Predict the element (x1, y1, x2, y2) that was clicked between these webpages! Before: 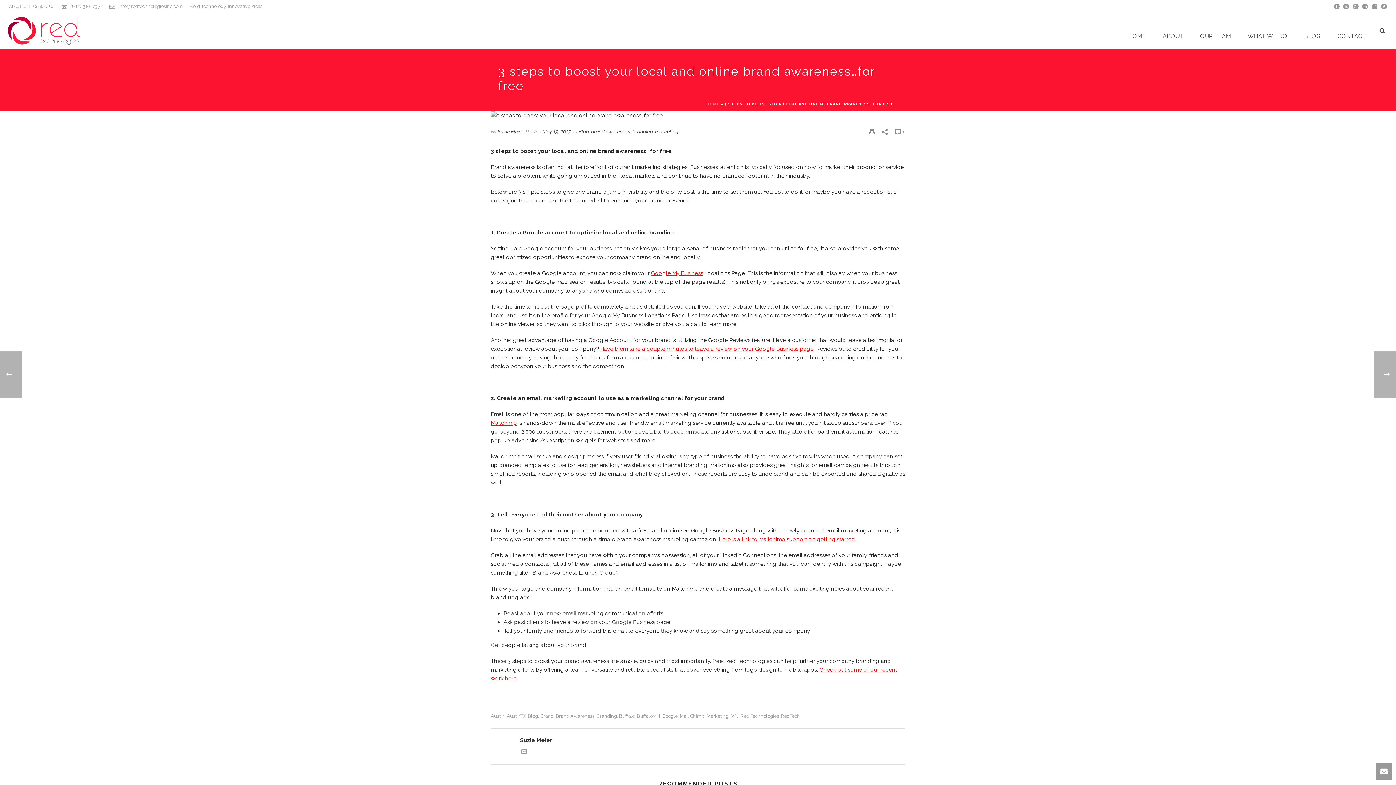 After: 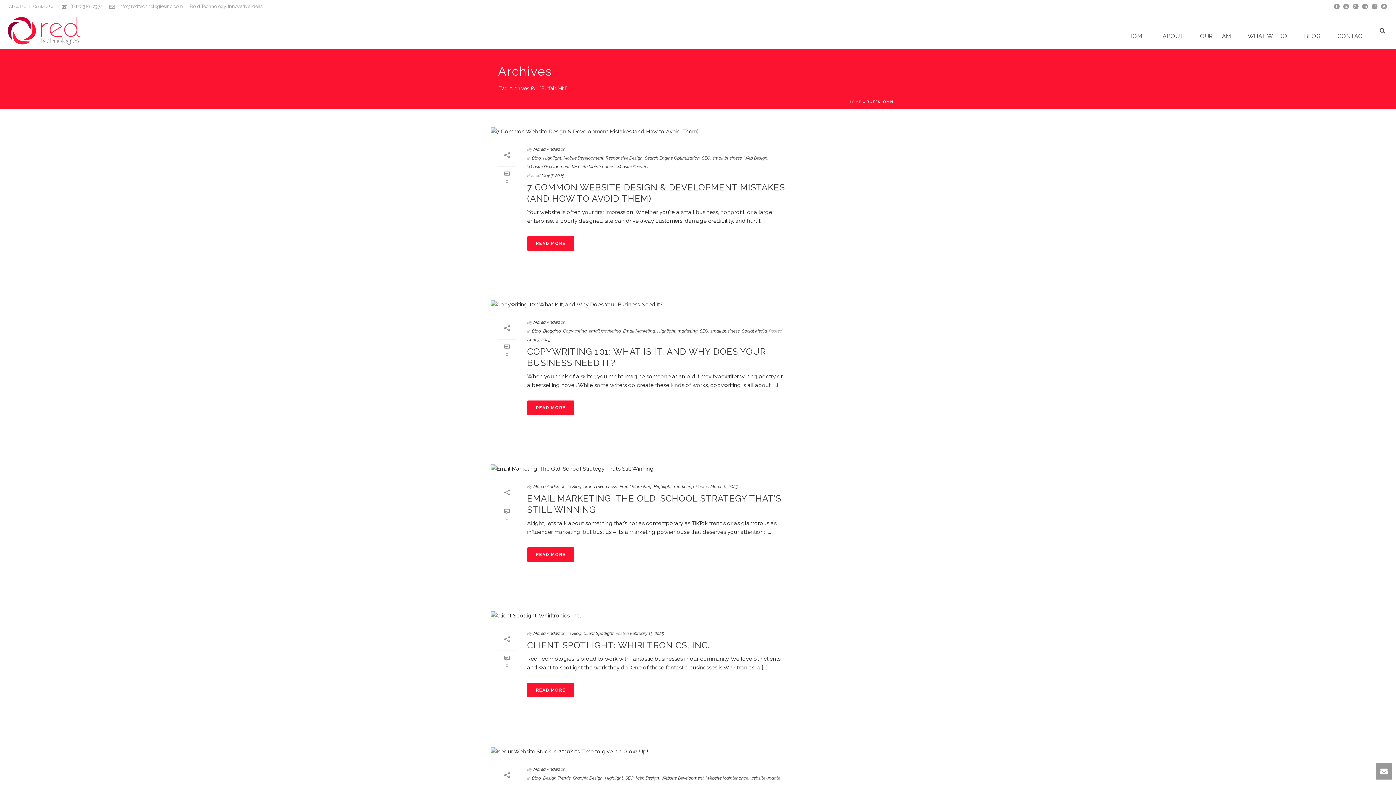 Action: label: BuffaloMN bbox: (637, 714, 660, 718)